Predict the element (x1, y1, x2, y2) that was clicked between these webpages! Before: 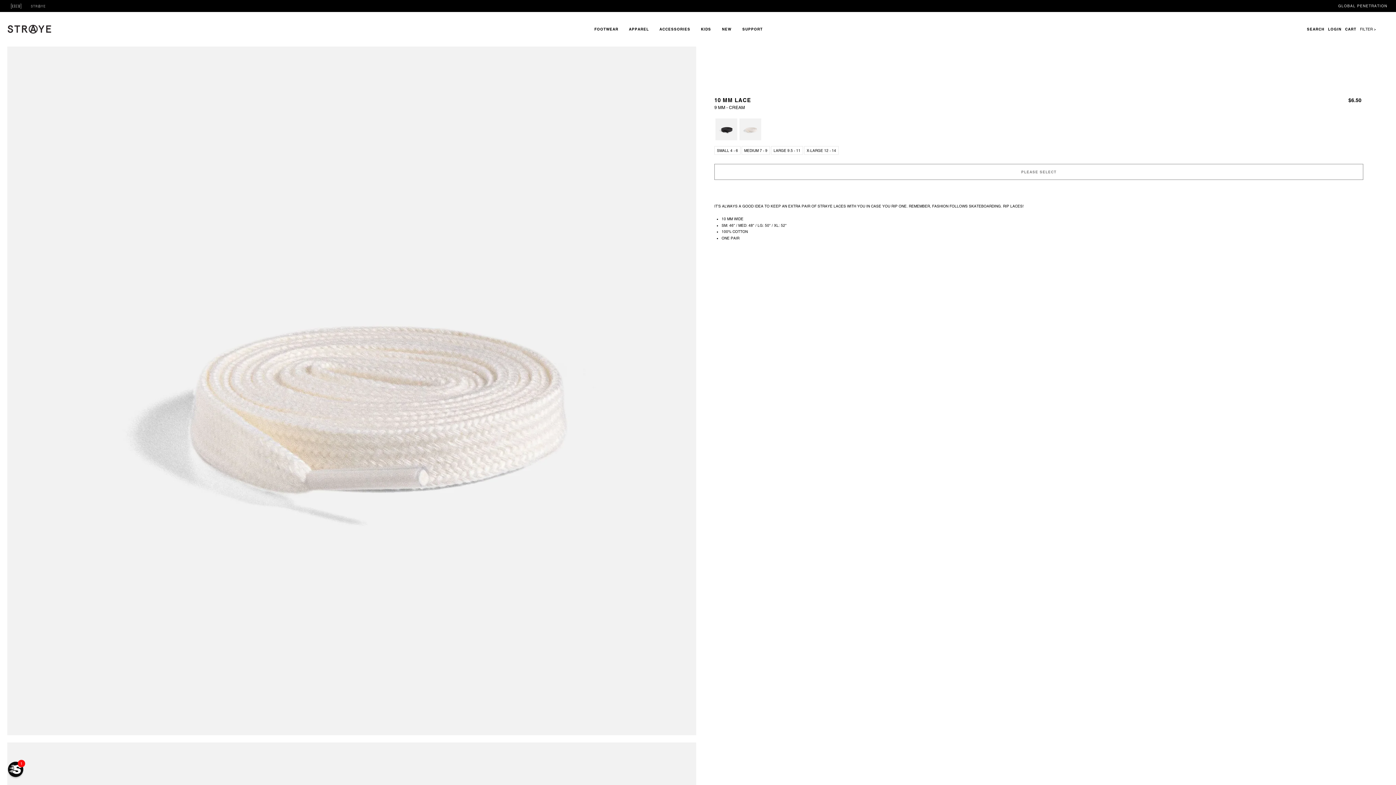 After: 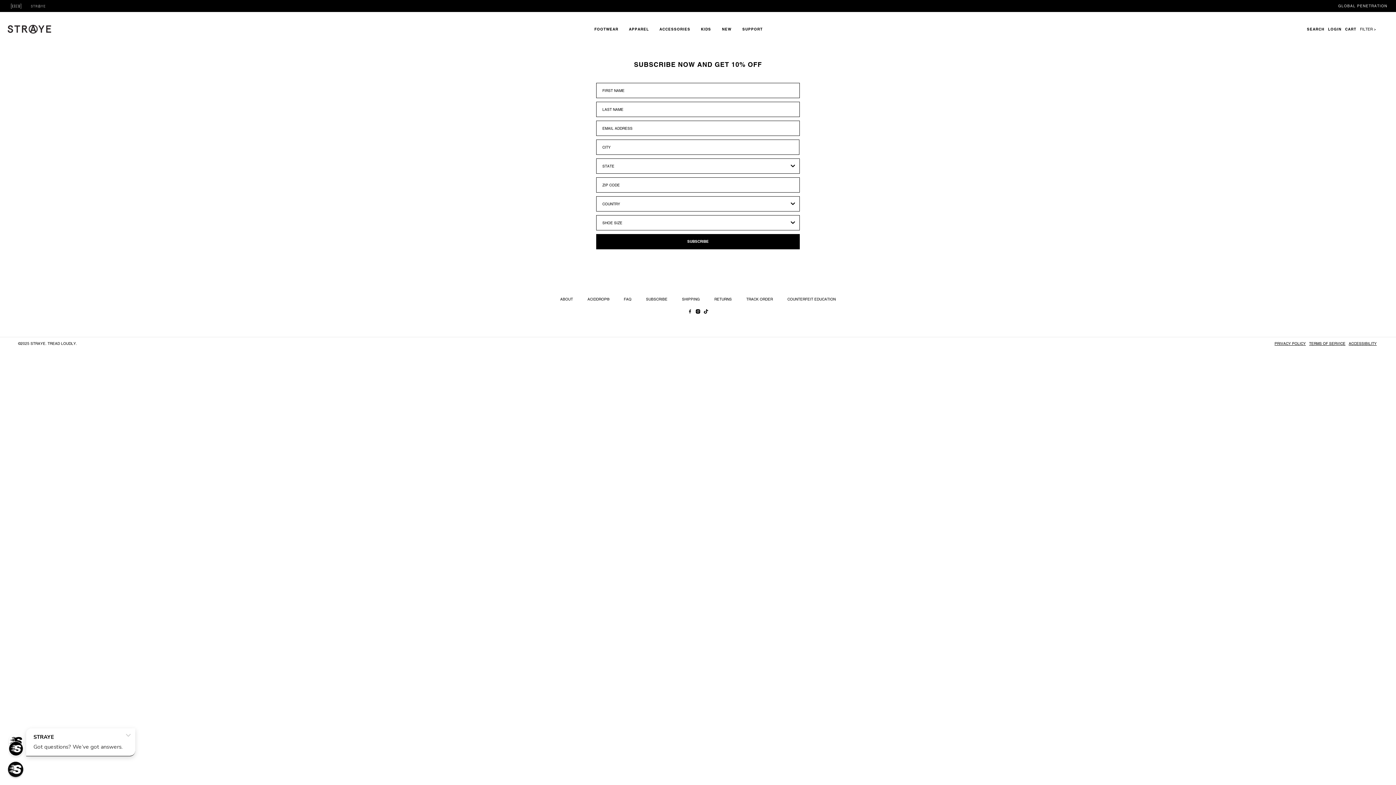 Action: label: SUBSCRIBE bbox: (750, 33, 776, 39)